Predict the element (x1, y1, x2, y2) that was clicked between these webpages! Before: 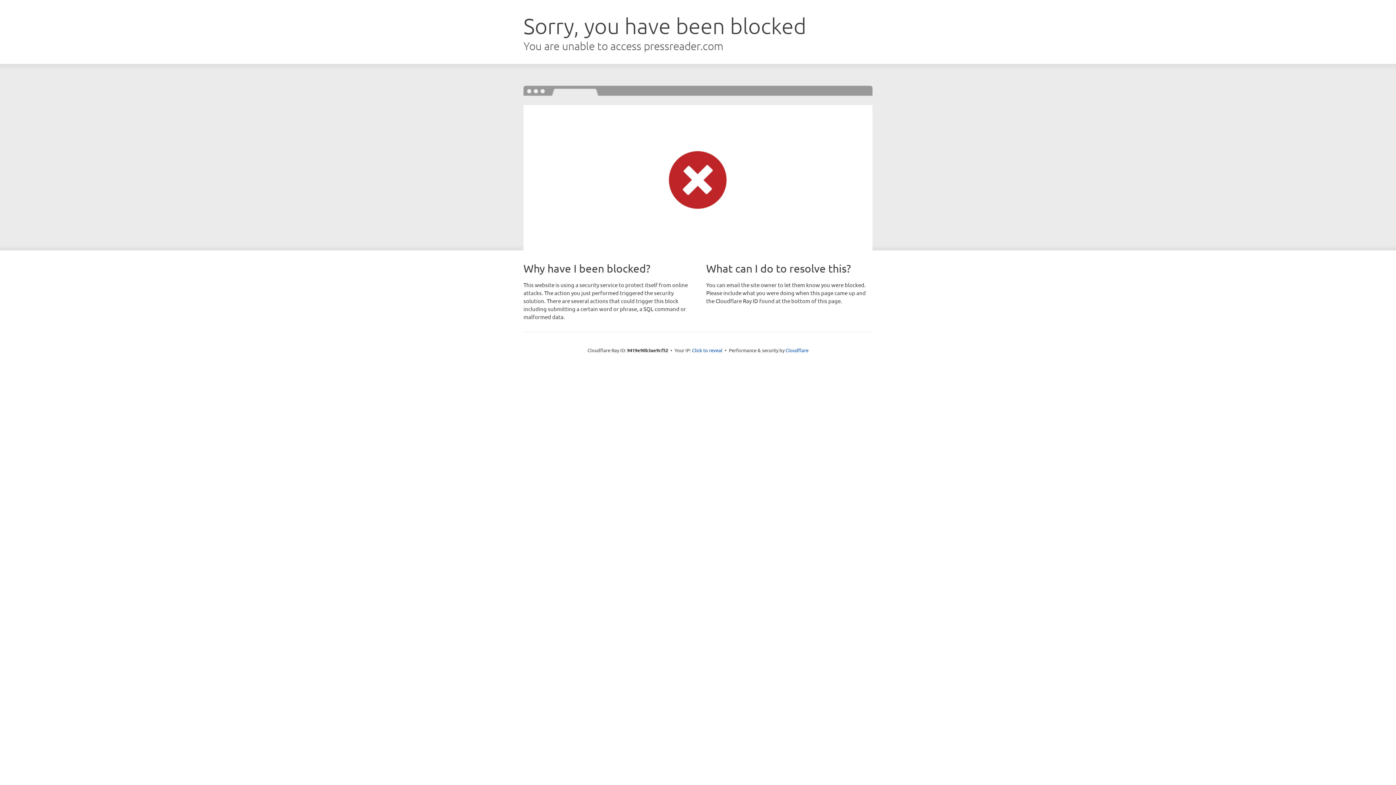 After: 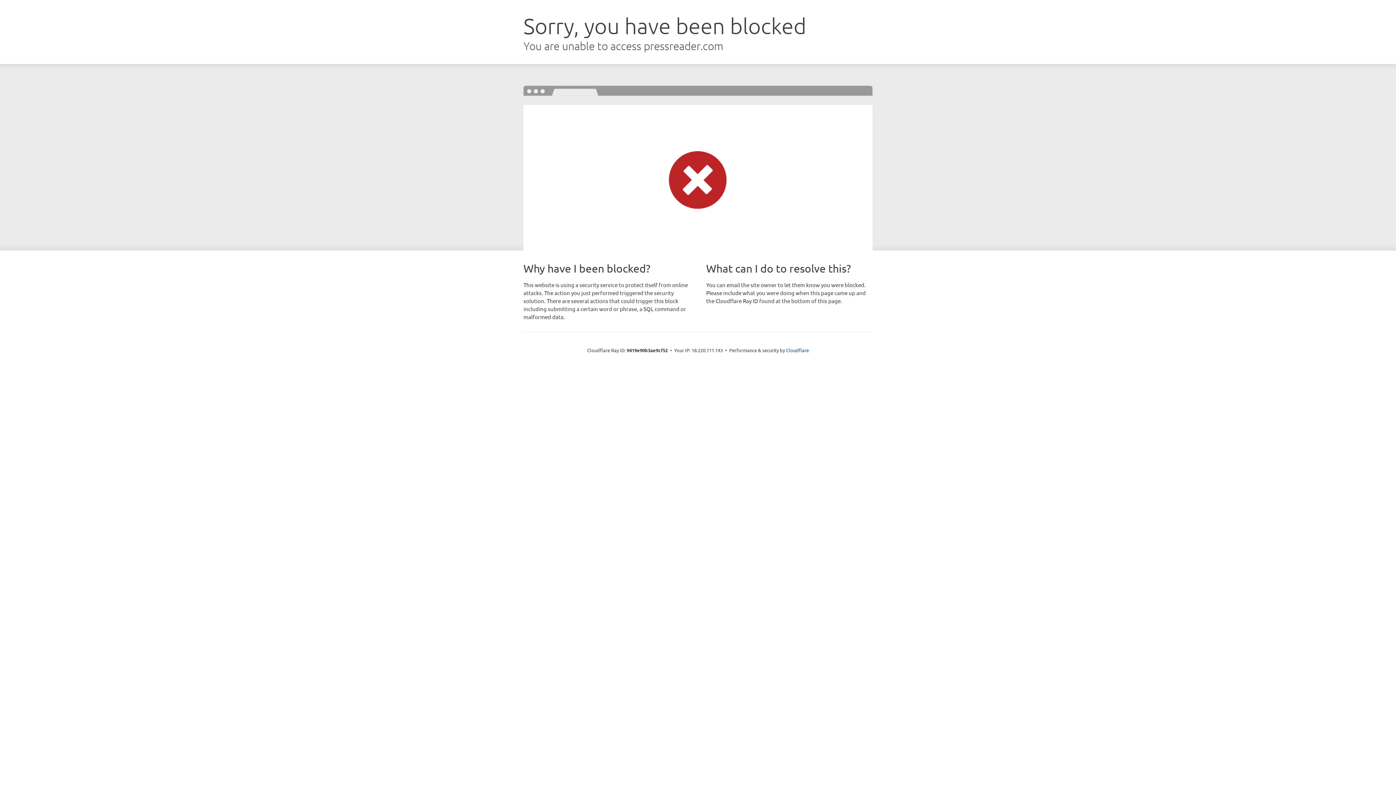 Action: label: Click to reveal bbox: (692, 346, 722, 353)